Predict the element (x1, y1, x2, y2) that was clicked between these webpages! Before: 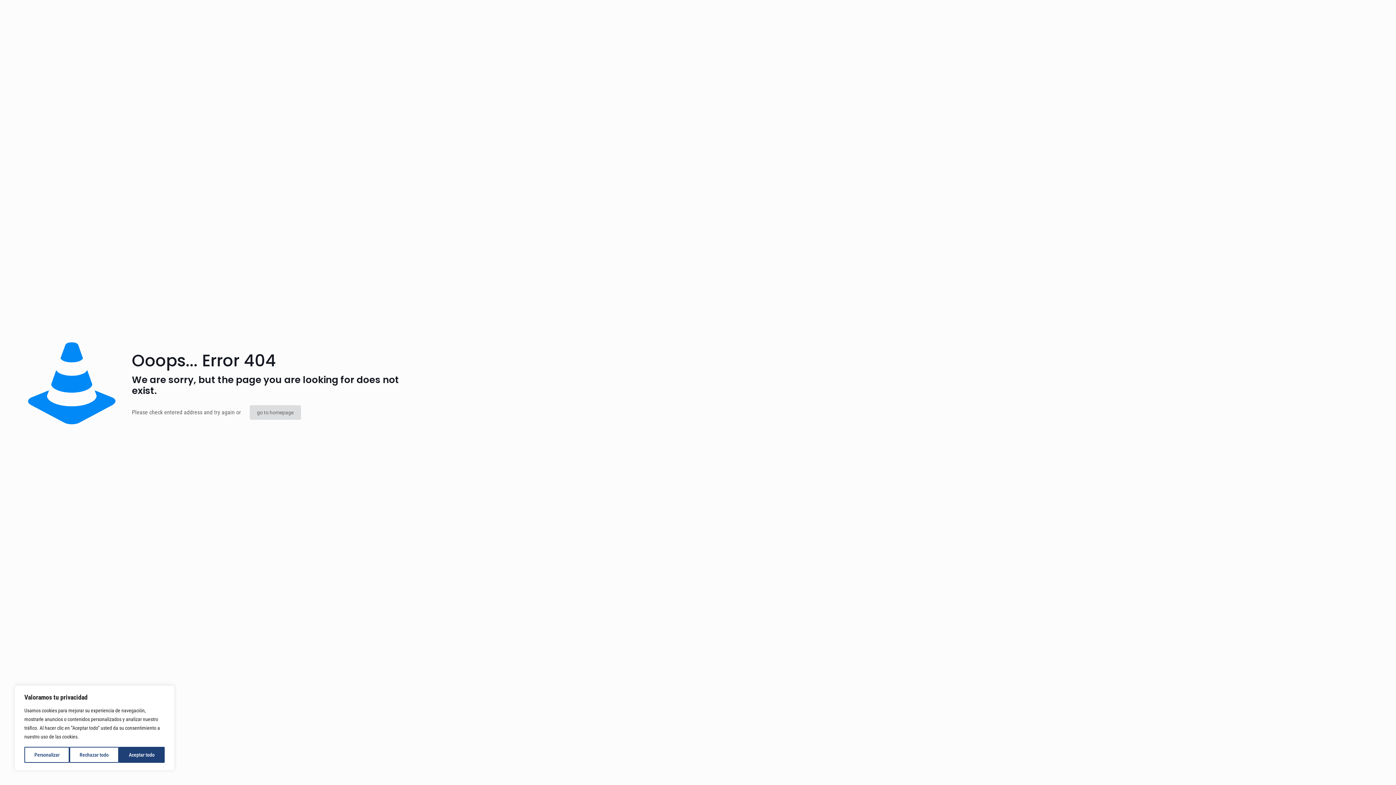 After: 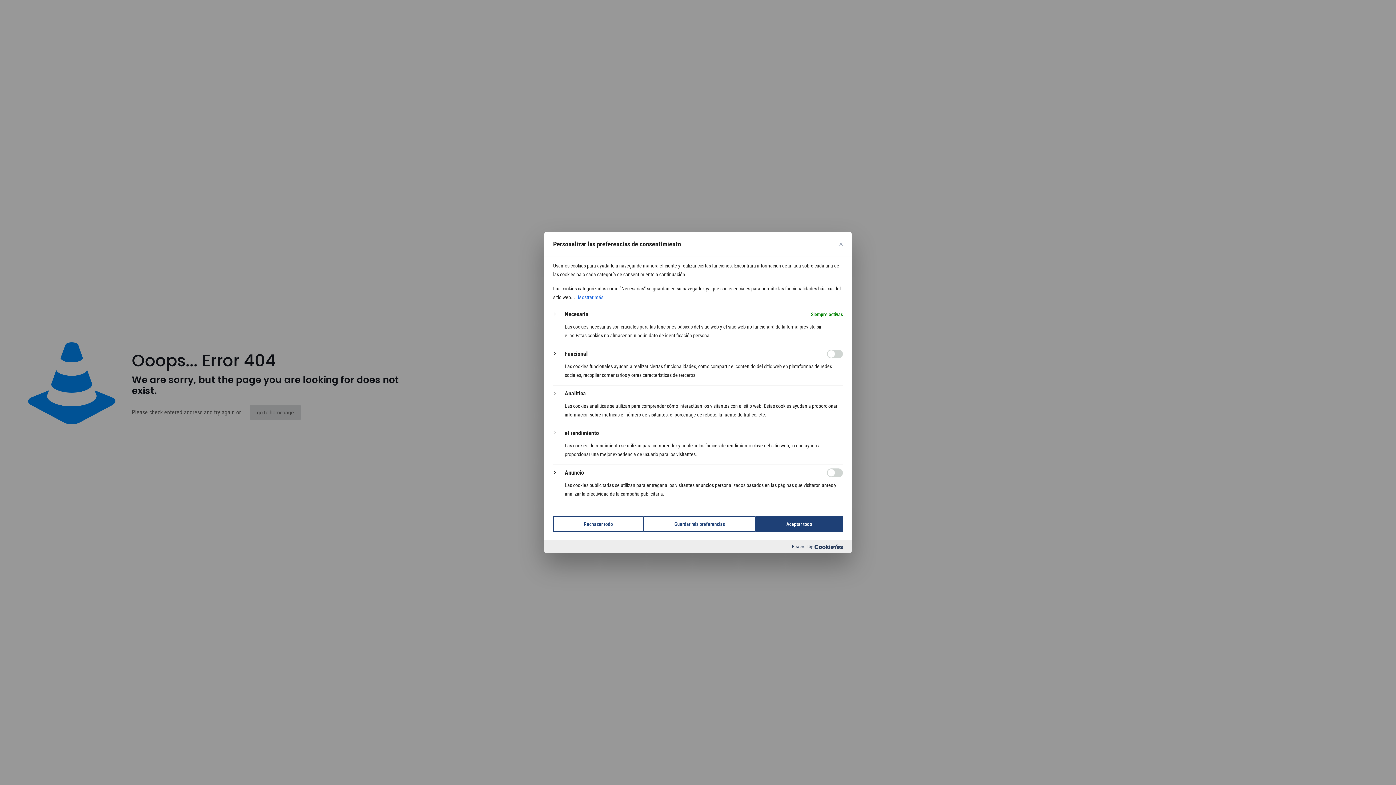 Action: bbox: (24, 747, 69, 763) label: Personalizar